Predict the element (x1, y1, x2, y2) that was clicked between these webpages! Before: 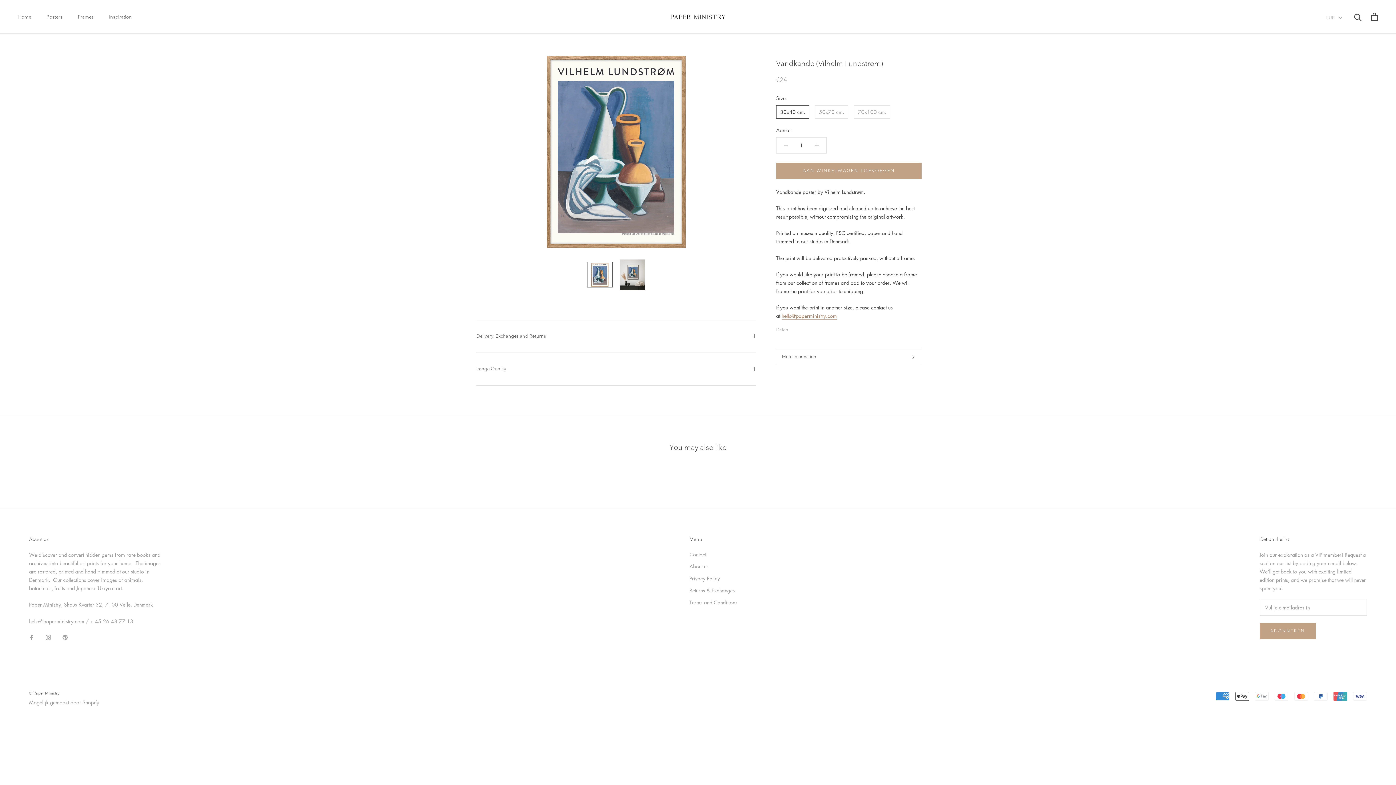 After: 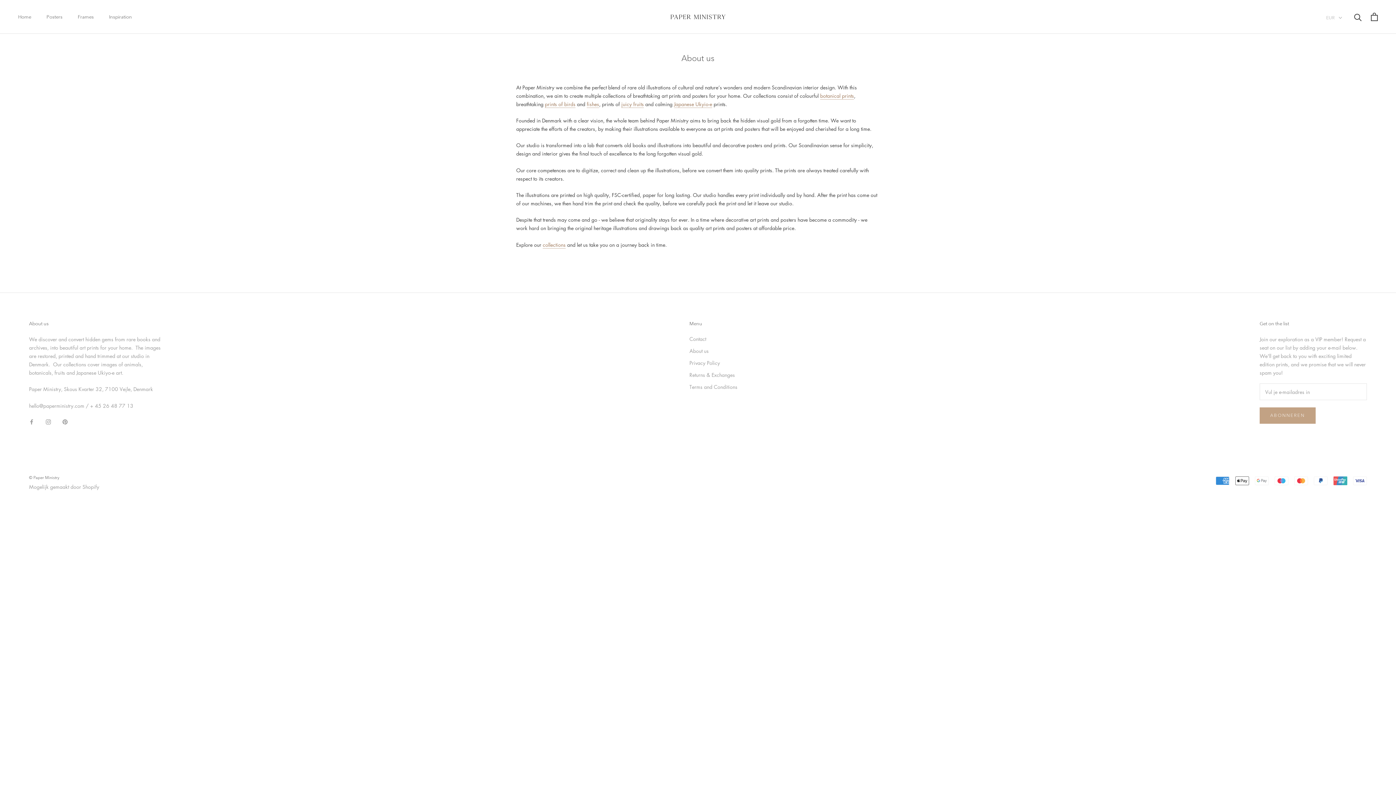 Action: label: About us bbox: (689, 562, 737, 570)